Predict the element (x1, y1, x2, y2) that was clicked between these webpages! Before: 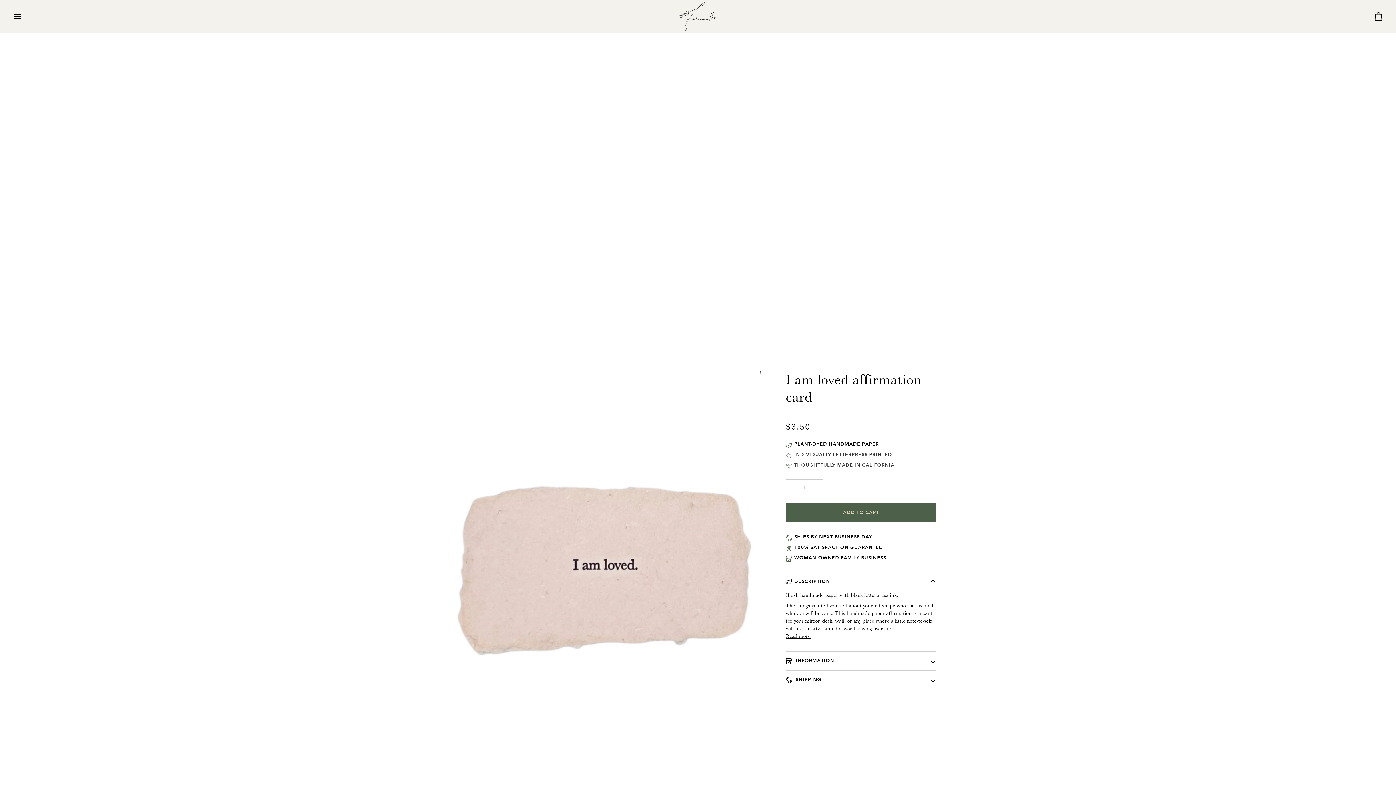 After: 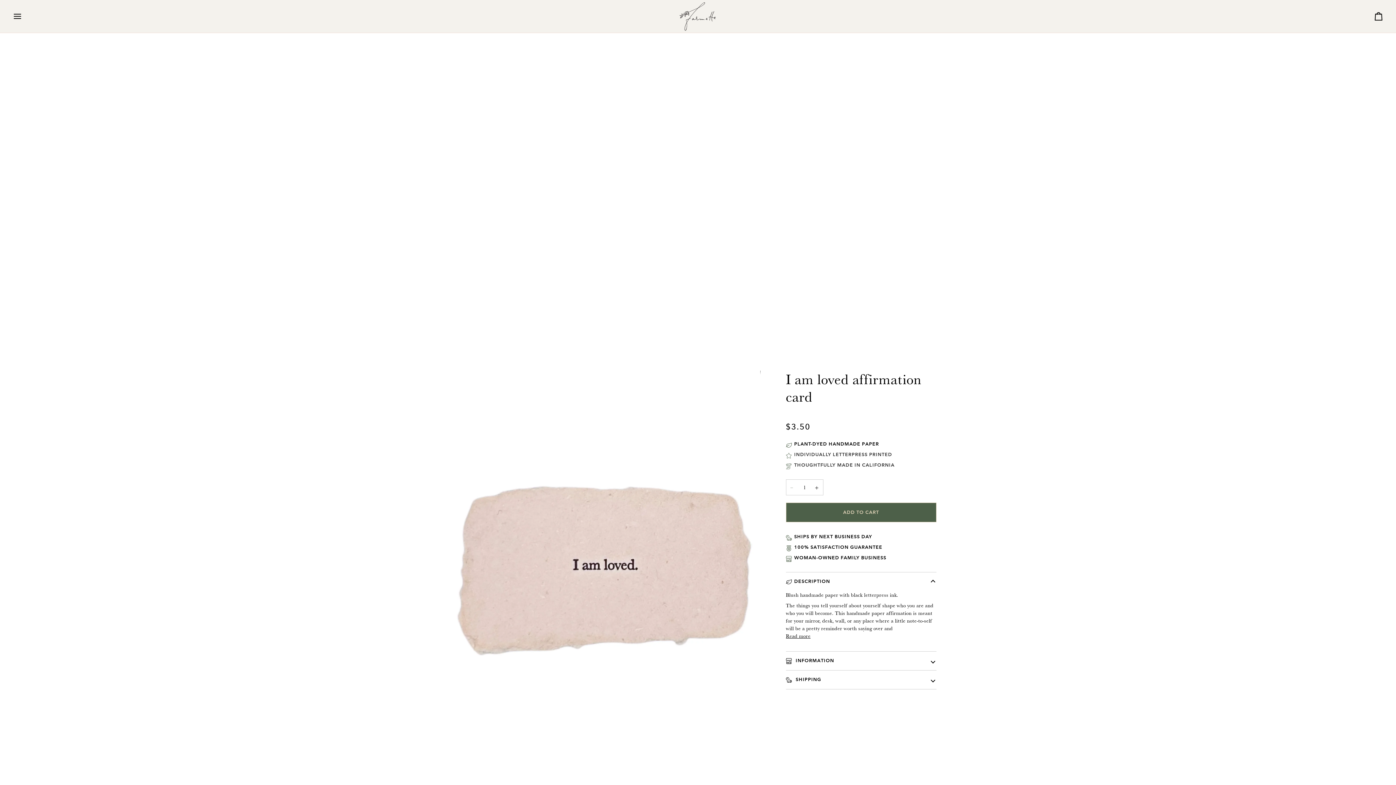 Action: bbox: (786, 479, 797, 495) label: Decrease quantity